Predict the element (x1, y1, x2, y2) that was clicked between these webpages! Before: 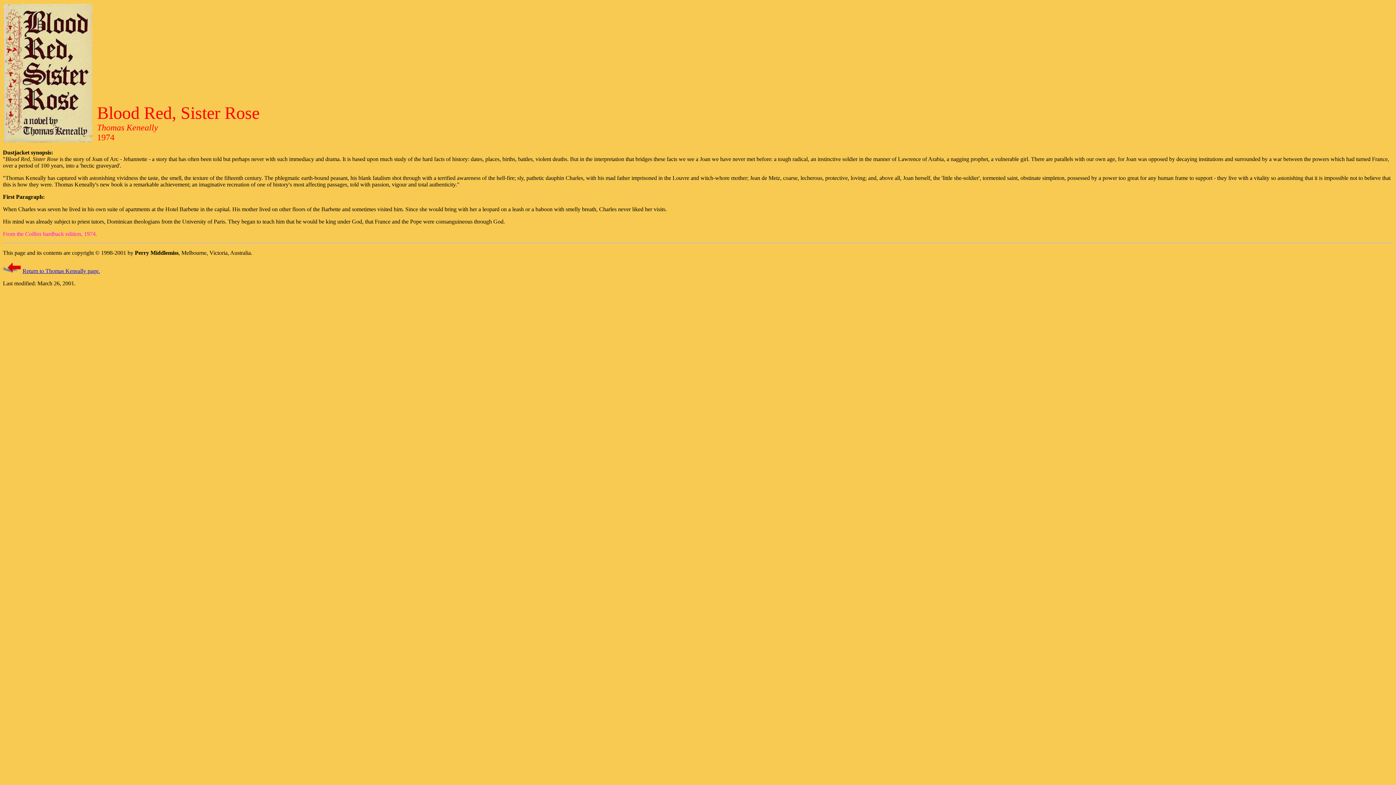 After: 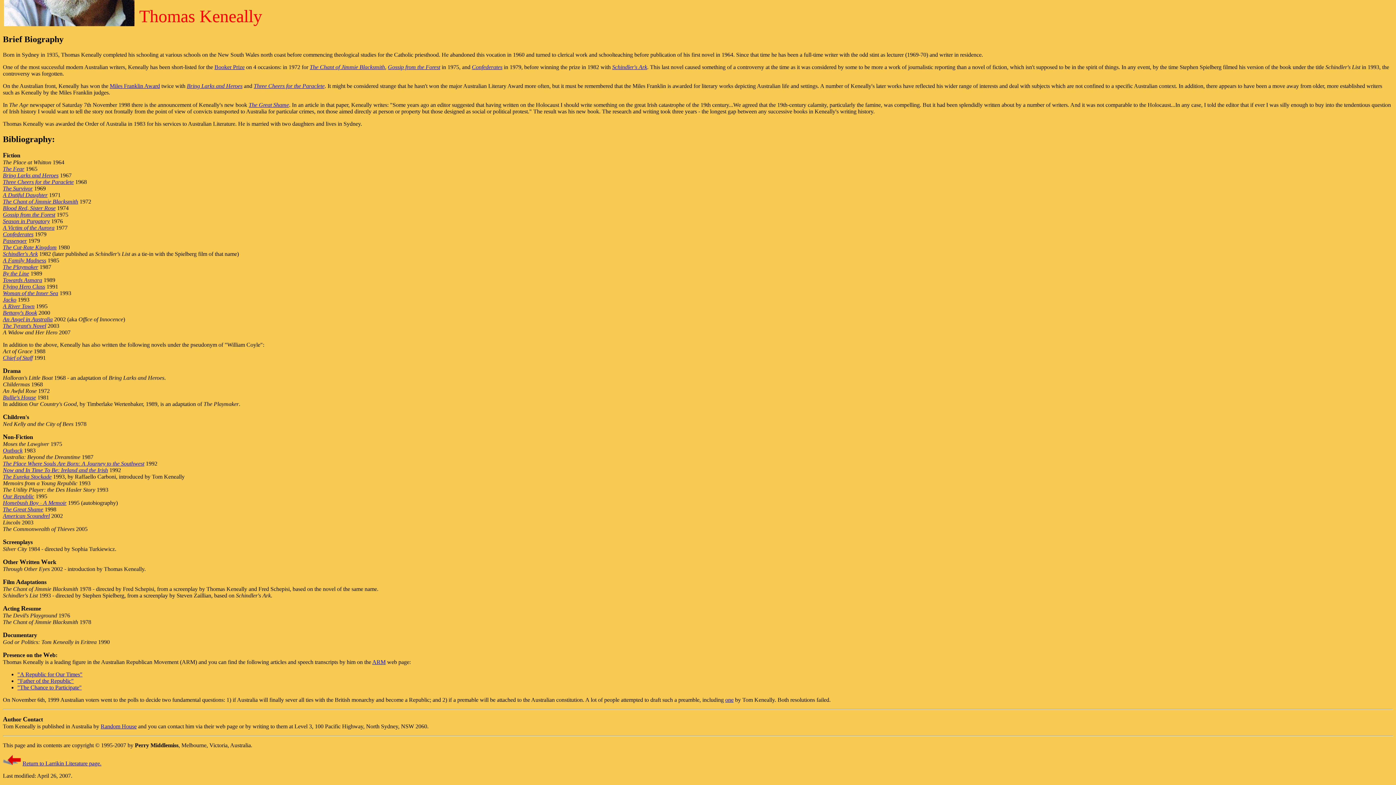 Action: bbox: (22, 268, 100, 274) label: Return to Thomas Keneally page.